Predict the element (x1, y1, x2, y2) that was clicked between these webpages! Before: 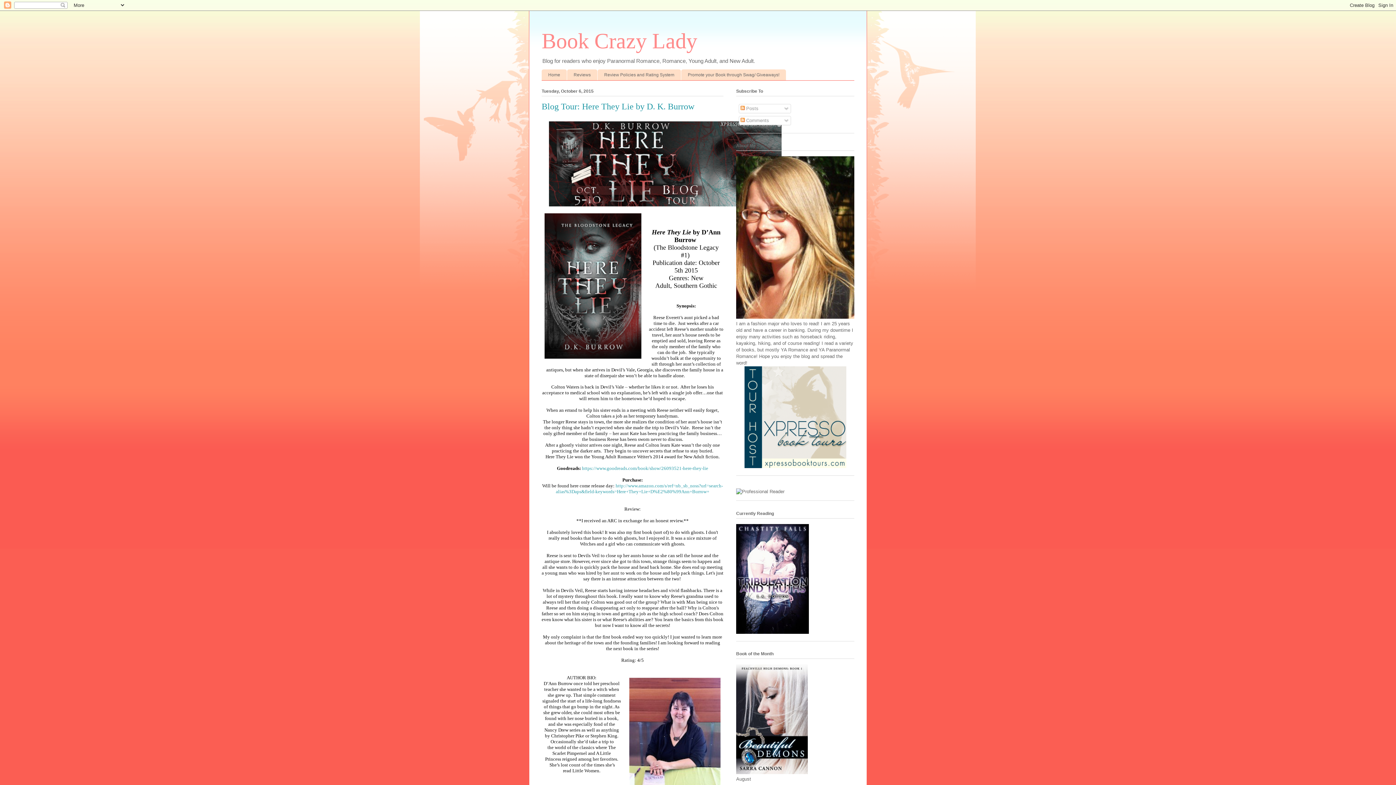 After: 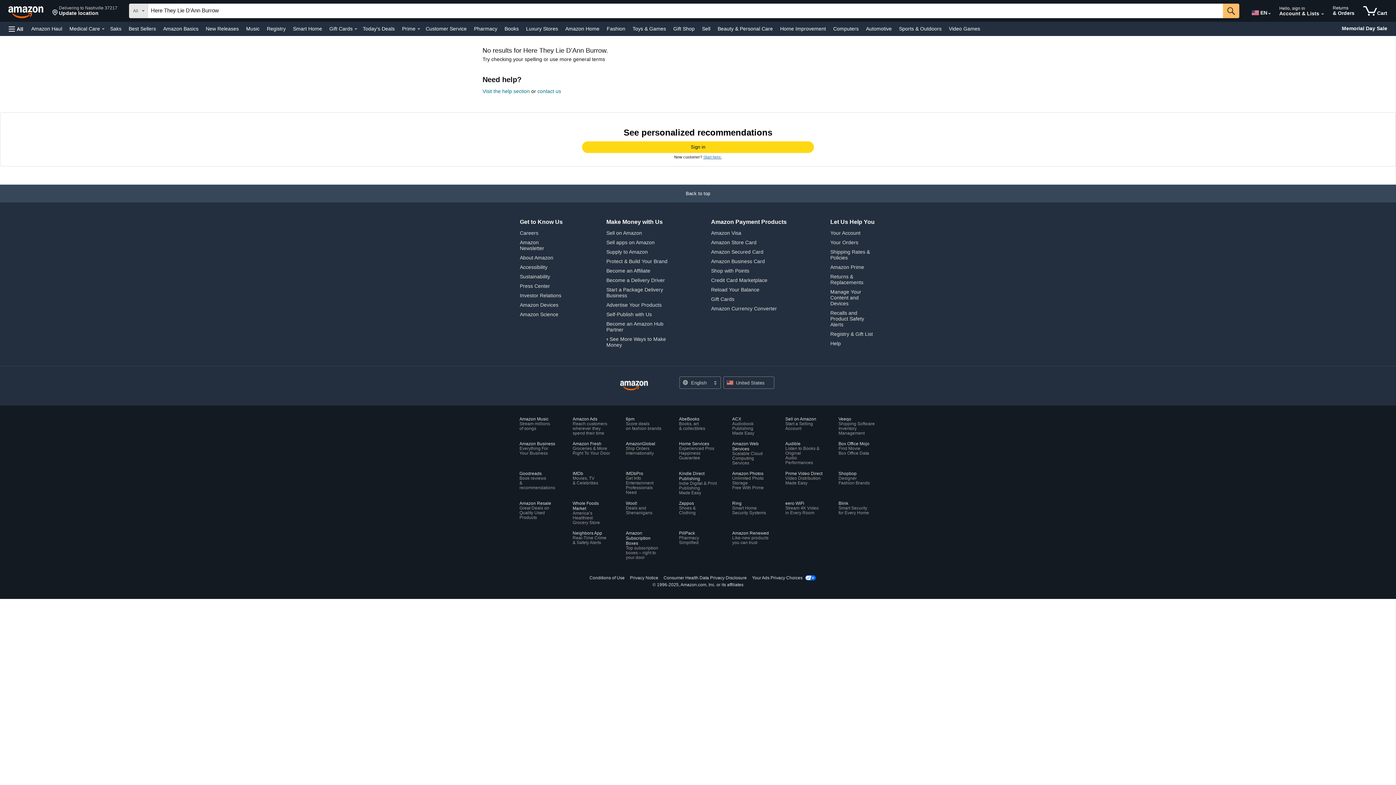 Action: bbox: (556, 483, 723, 494) label: http://www.amazon.com/s/ref=nb_sb_noss?url=search-alias%3Daps&field-keywords=Here+They+Lie+D%E2%80%99Ann+Burrow+